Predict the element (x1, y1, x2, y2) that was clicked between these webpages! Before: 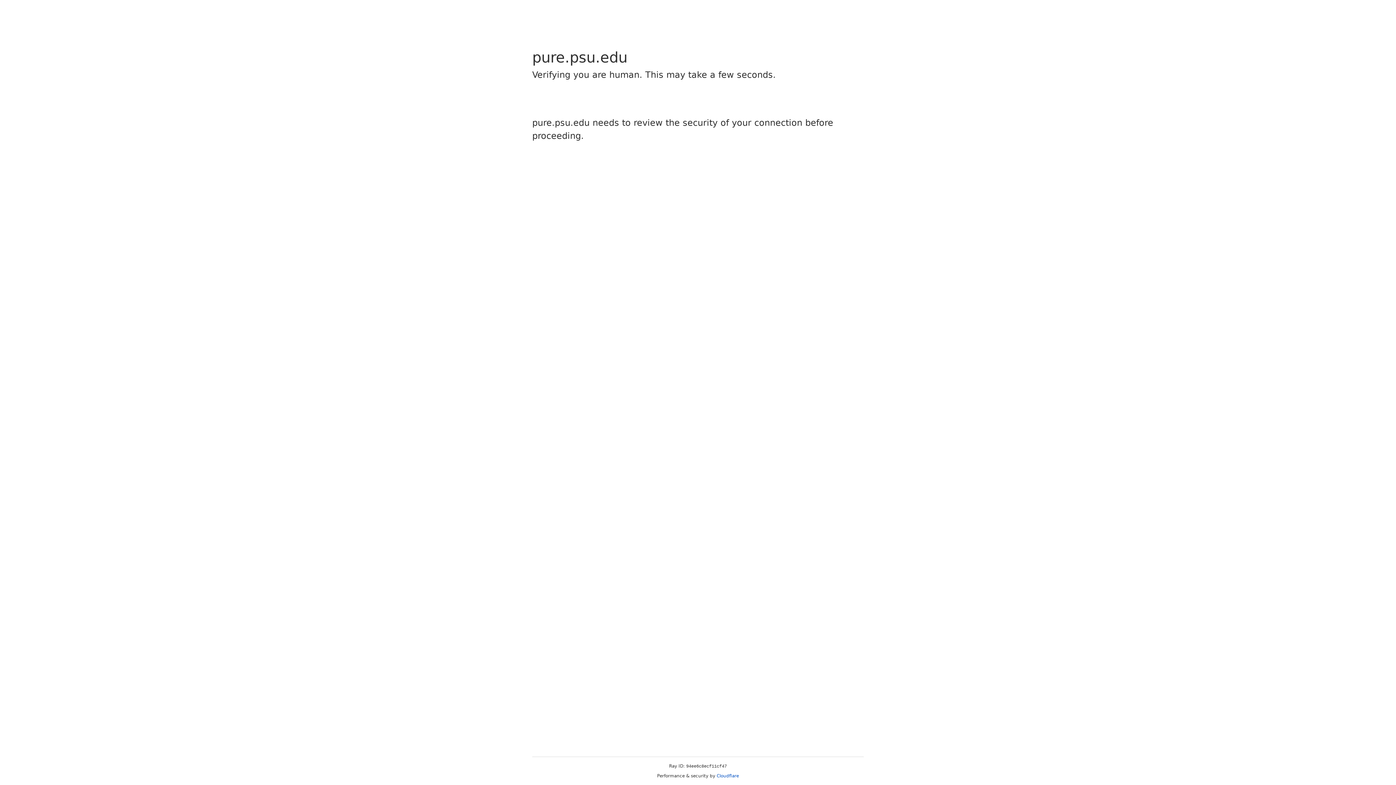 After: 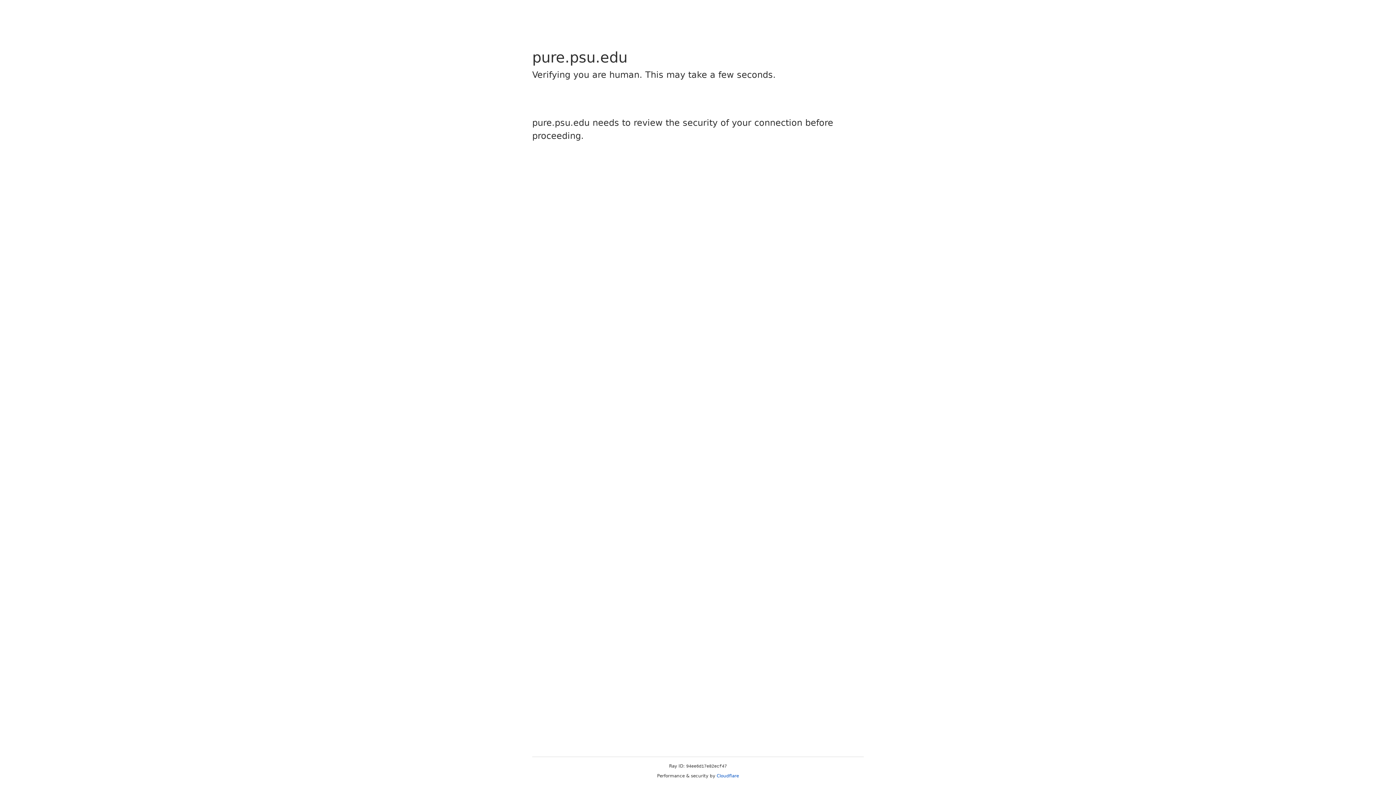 Action: label: Cloudflare bbox: (716, 773, 739, 778)